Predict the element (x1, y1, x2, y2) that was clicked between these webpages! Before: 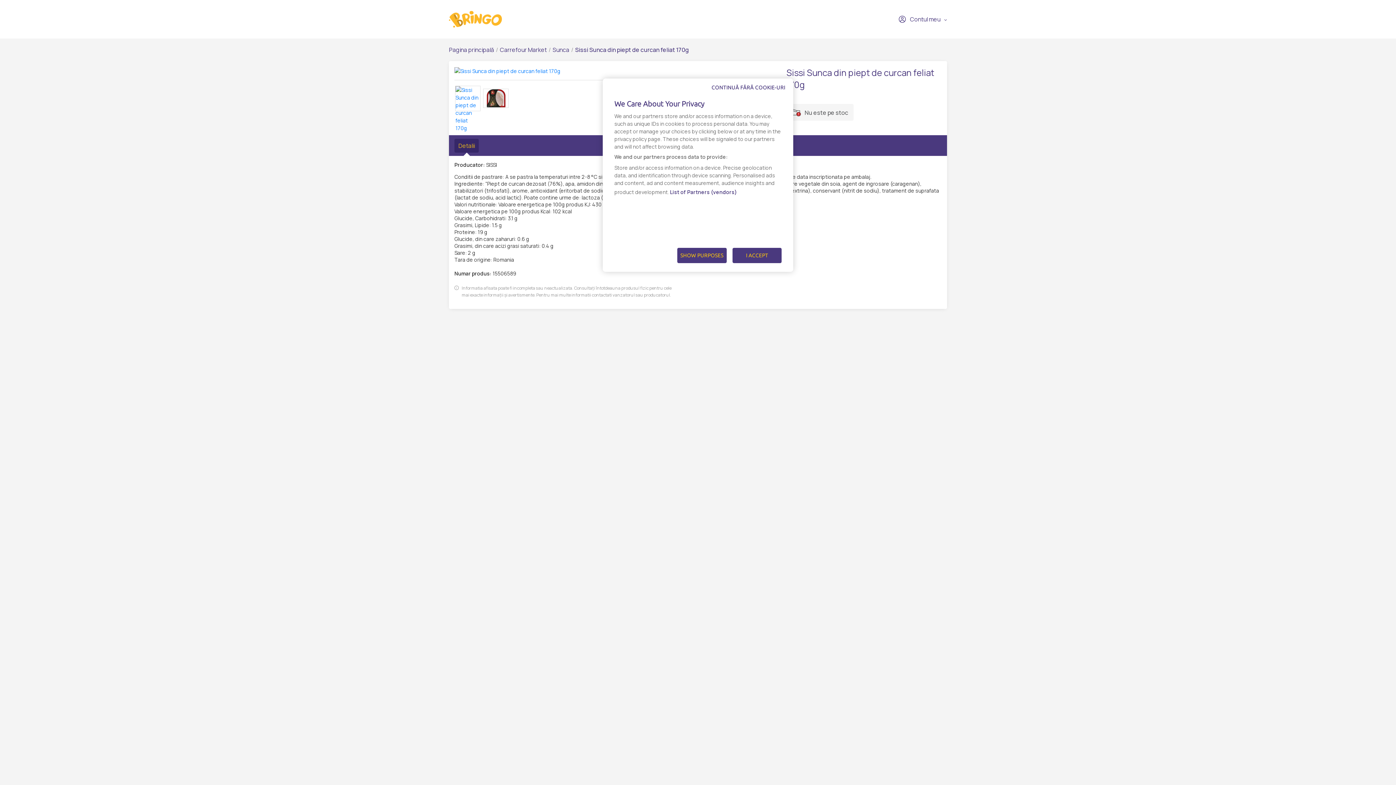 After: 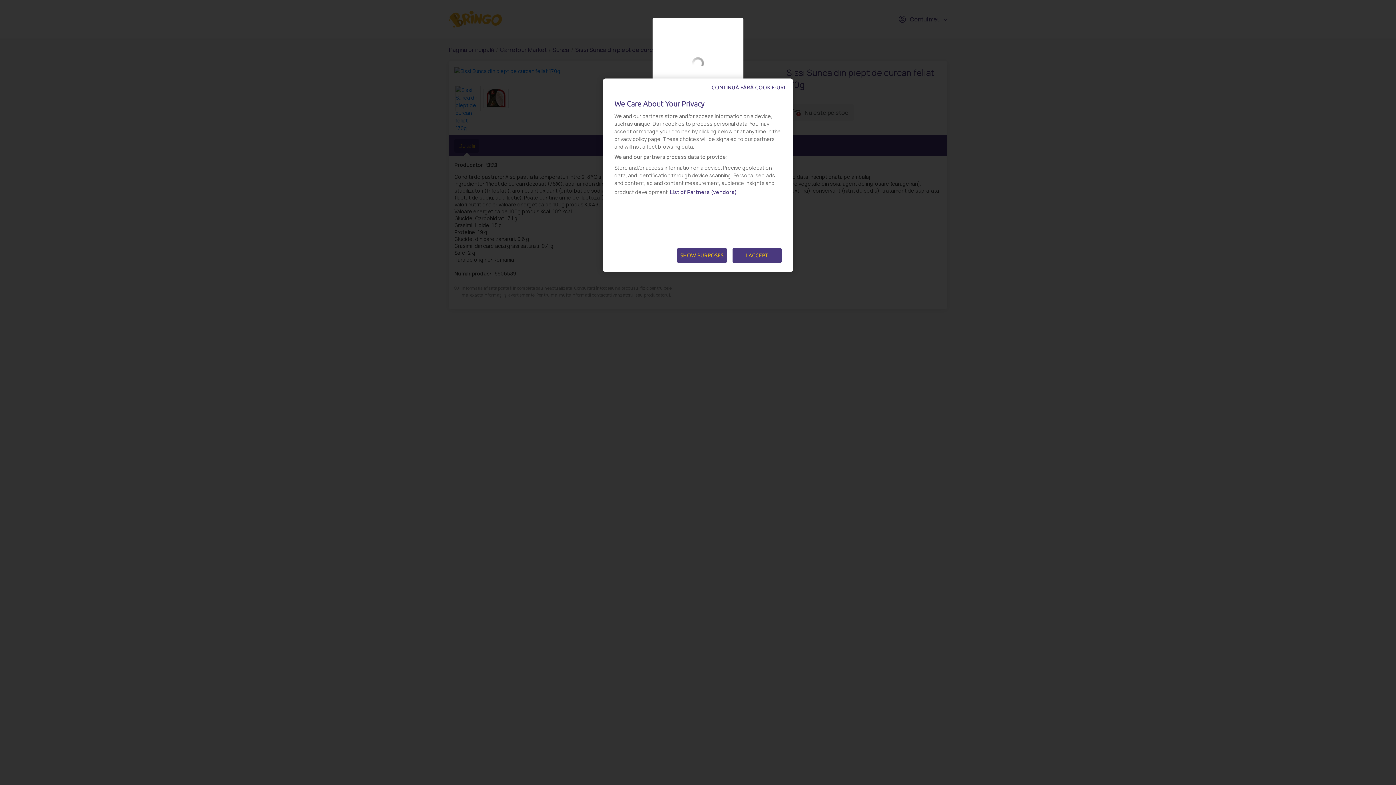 Action: bbox: (454, 66, 692, 74)